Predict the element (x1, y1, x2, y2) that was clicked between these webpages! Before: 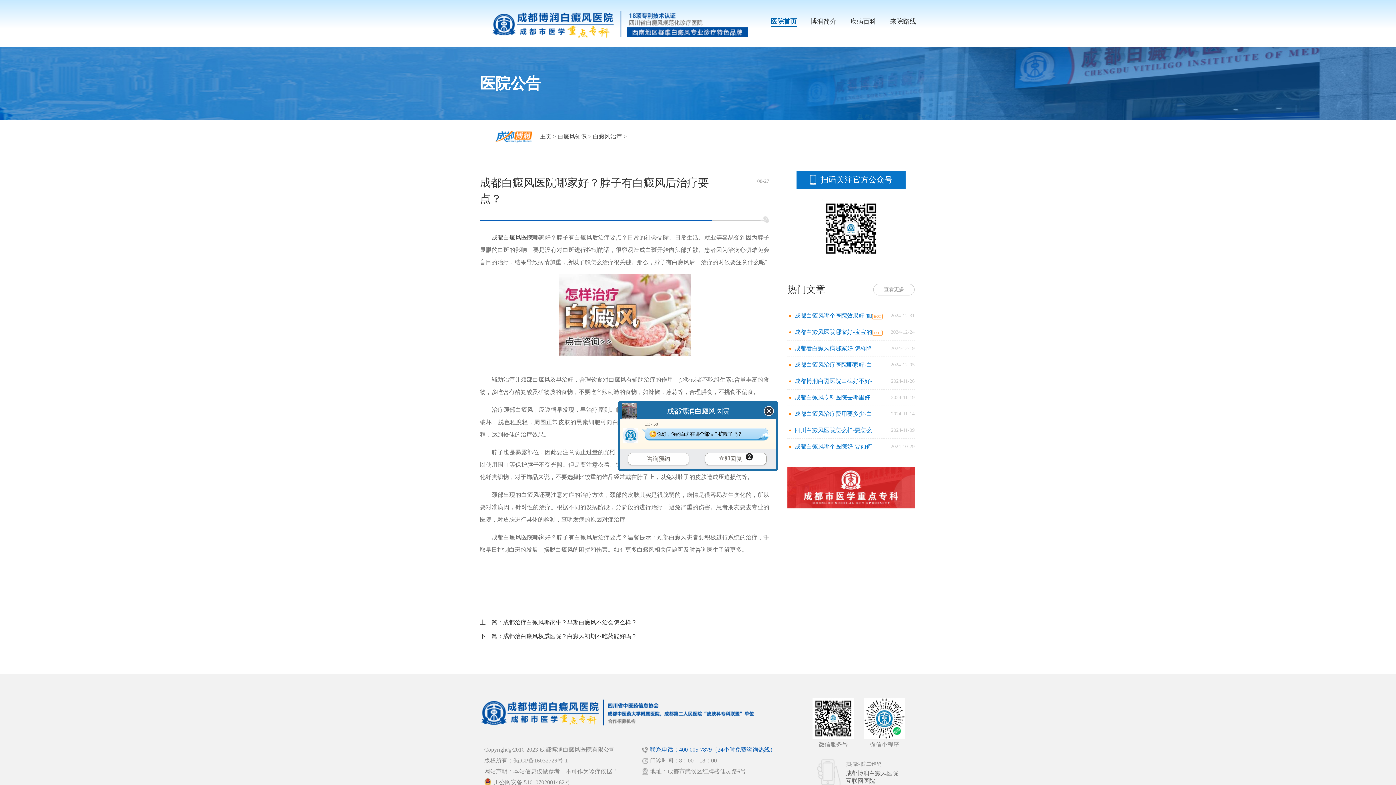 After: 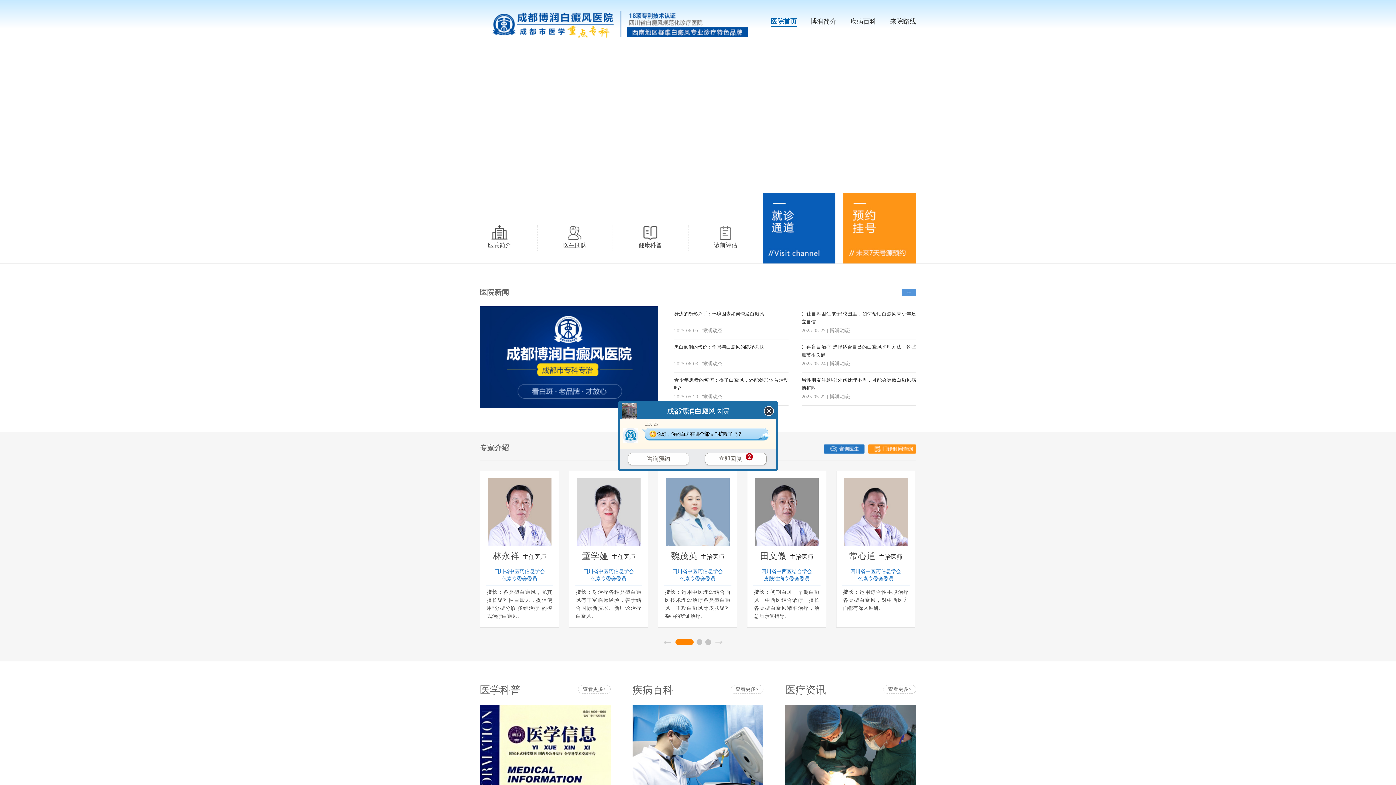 Action: label: 主页 bbox: (540, 133, 551, 139)